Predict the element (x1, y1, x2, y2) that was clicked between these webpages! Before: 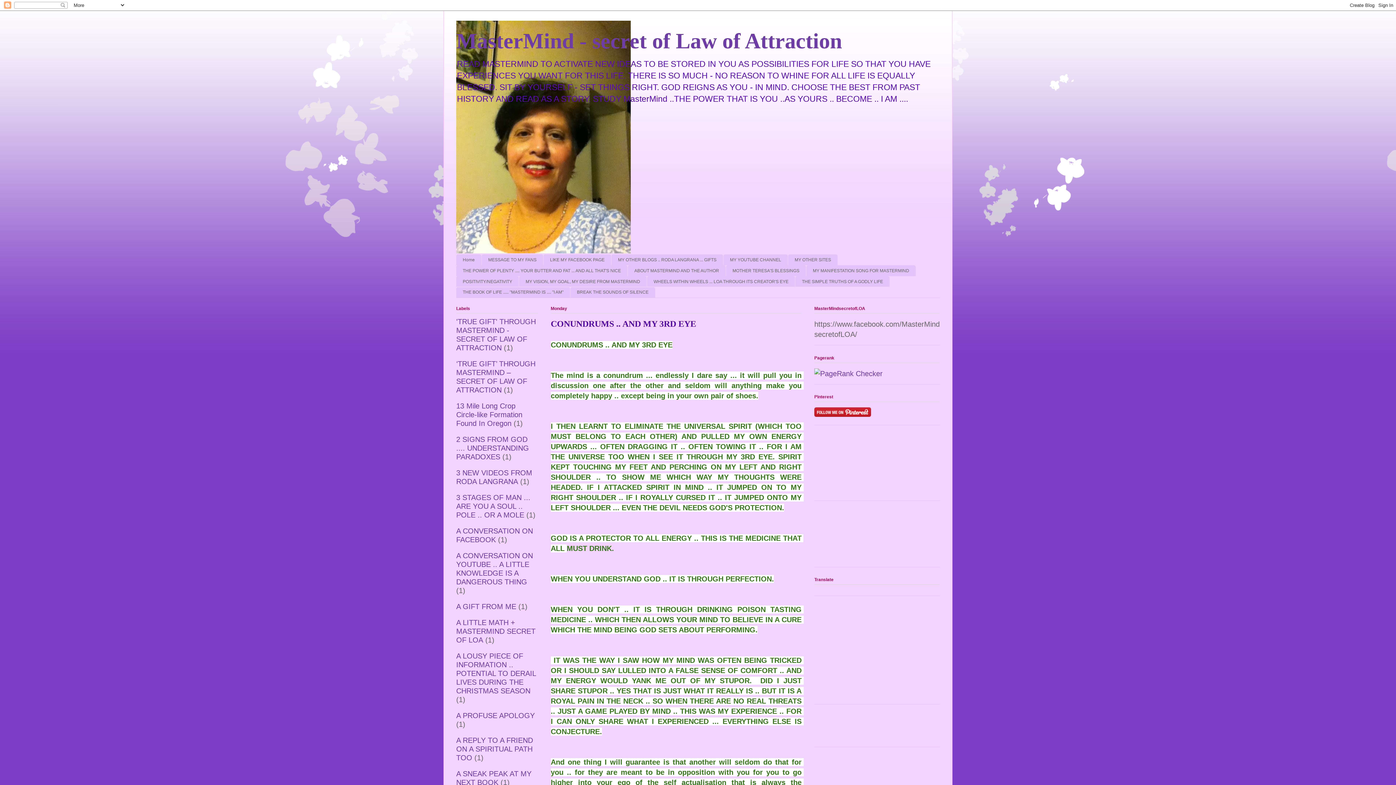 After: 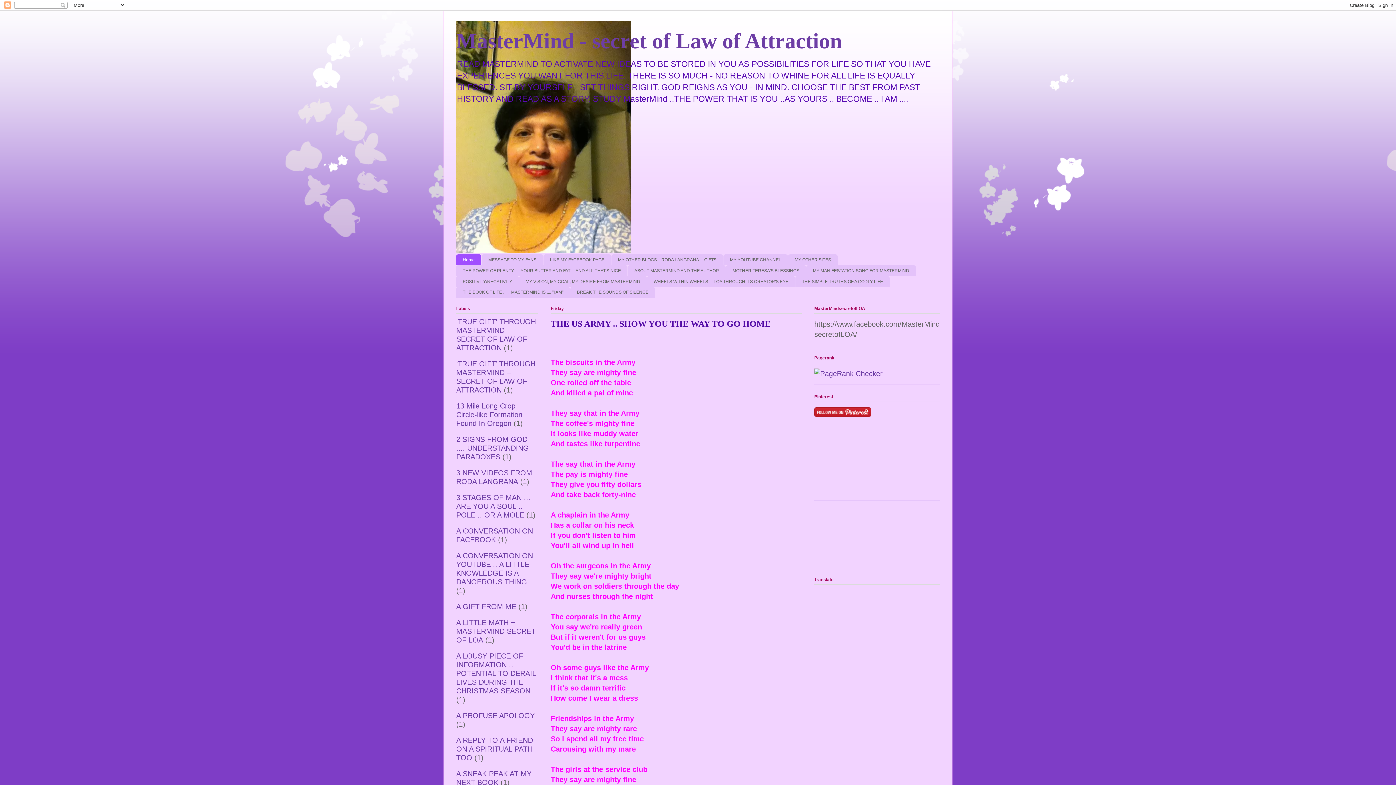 Action: bbox: (456, 254, 481, 265) label: Home